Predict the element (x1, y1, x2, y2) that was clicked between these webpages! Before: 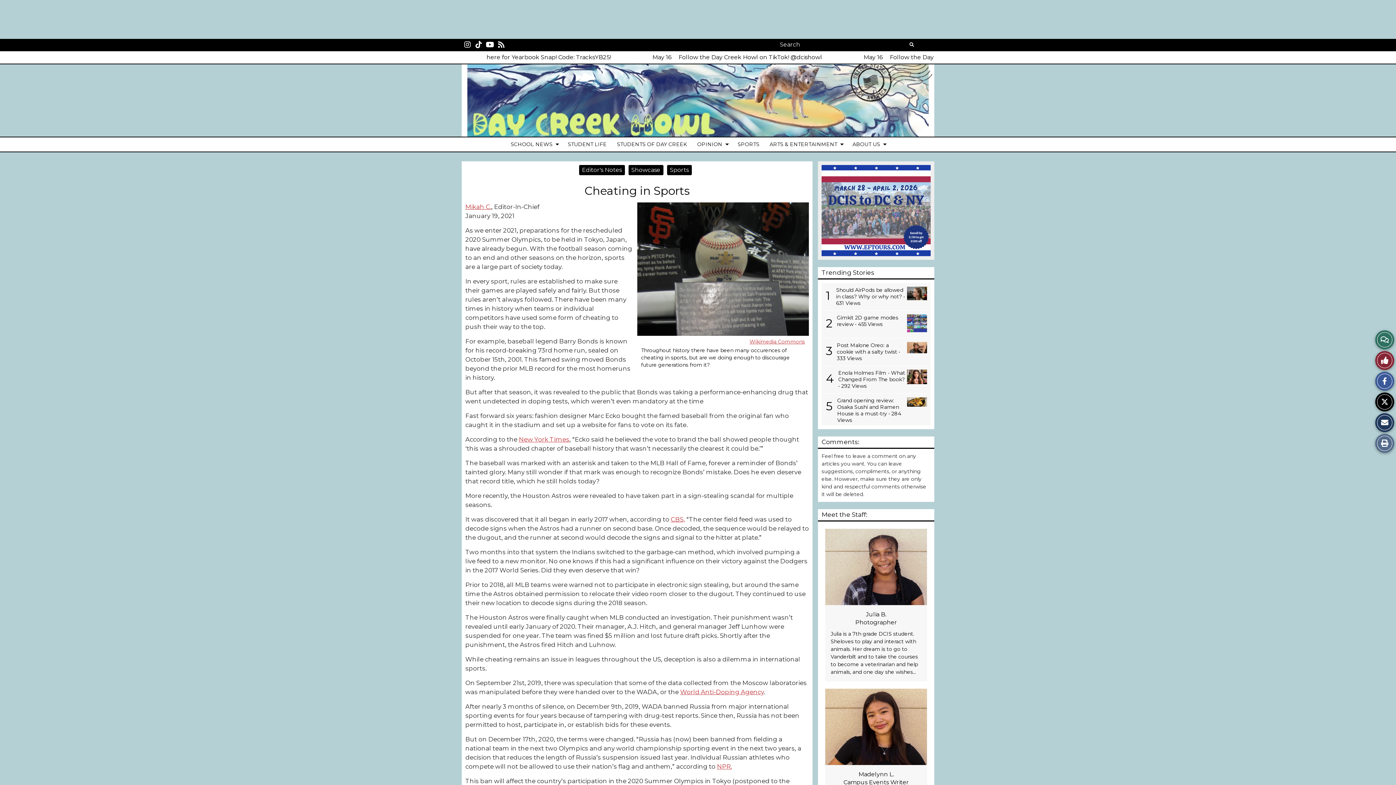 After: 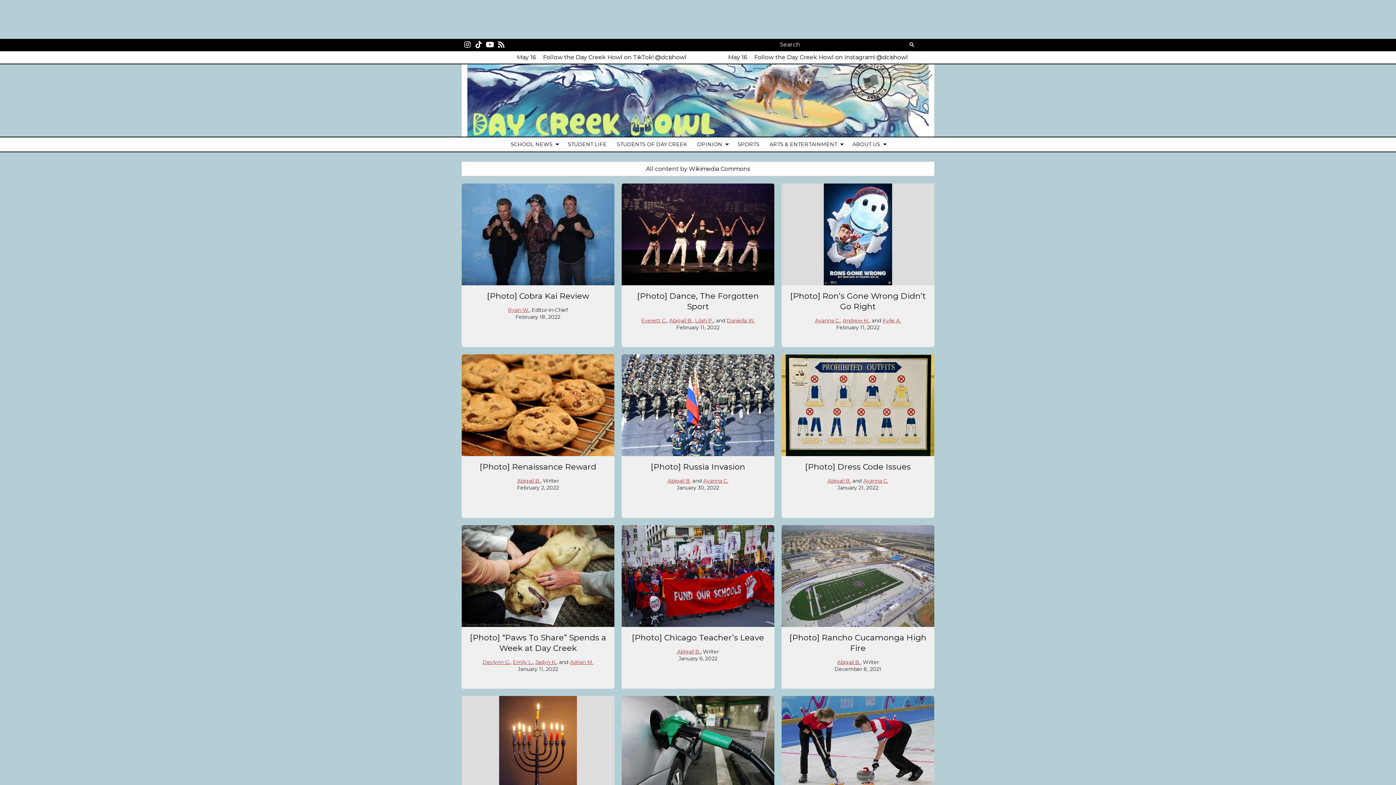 Action: bbox: (749, 338, 805, 345) label: Wikimedia Commons